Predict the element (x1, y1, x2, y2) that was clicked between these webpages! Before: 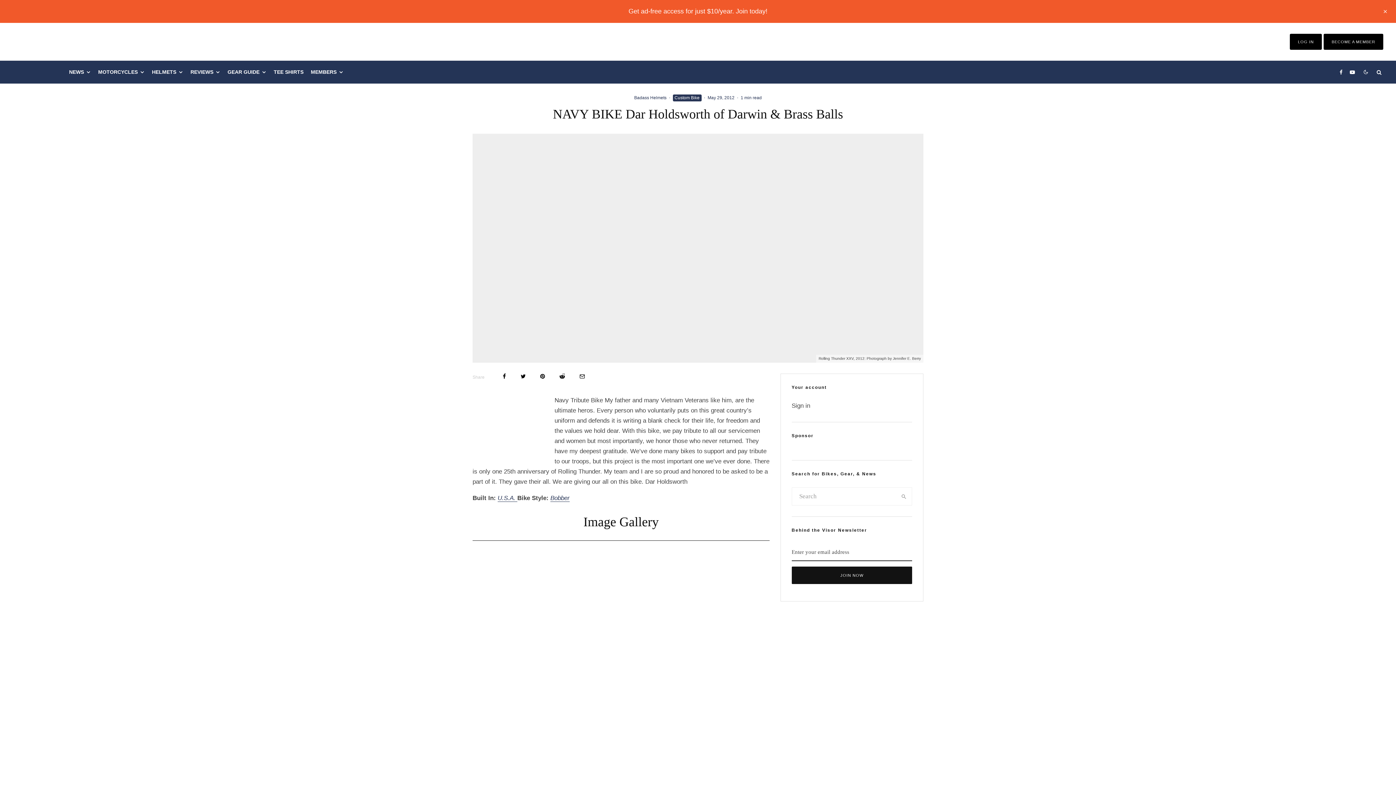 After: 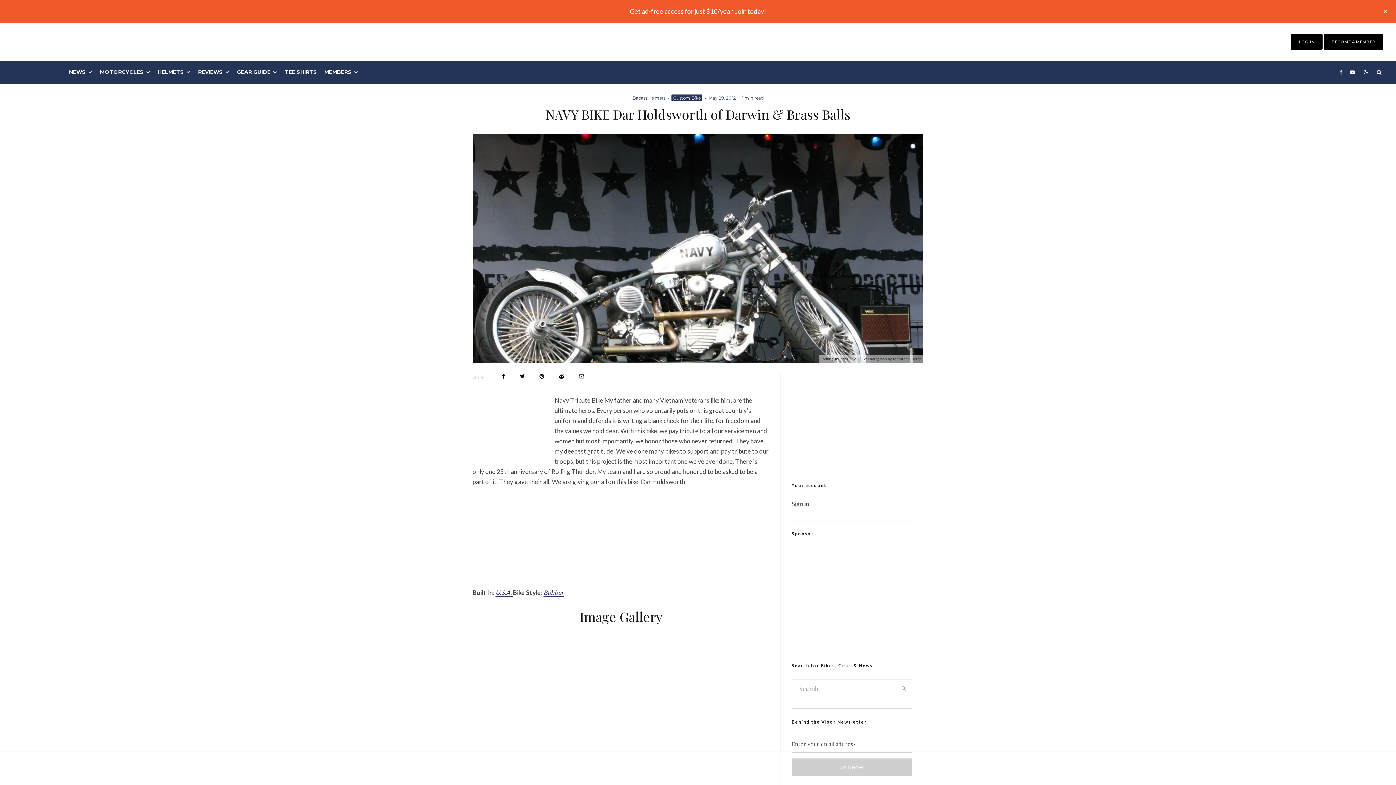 Action: bbox: (497, 494, 517, 501) label: U.S.A. 